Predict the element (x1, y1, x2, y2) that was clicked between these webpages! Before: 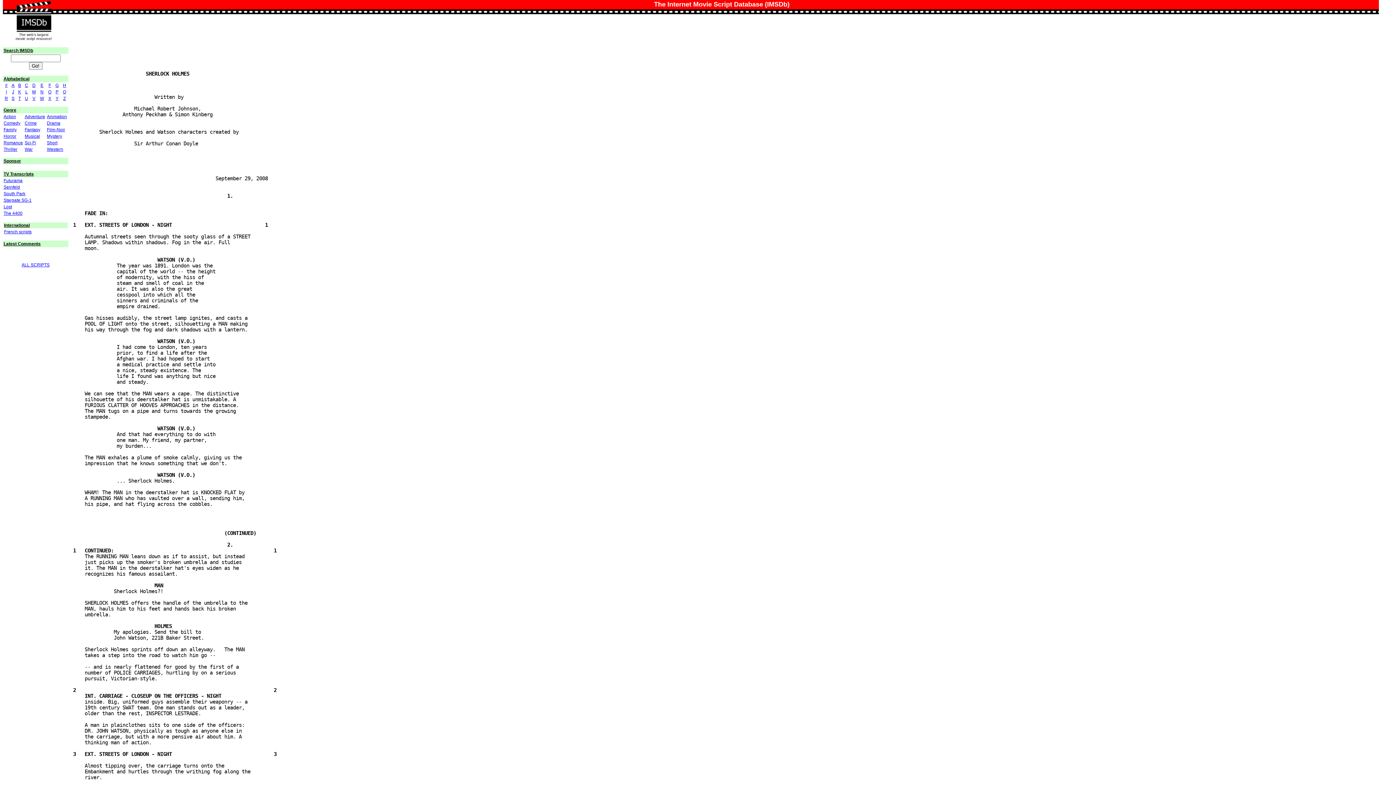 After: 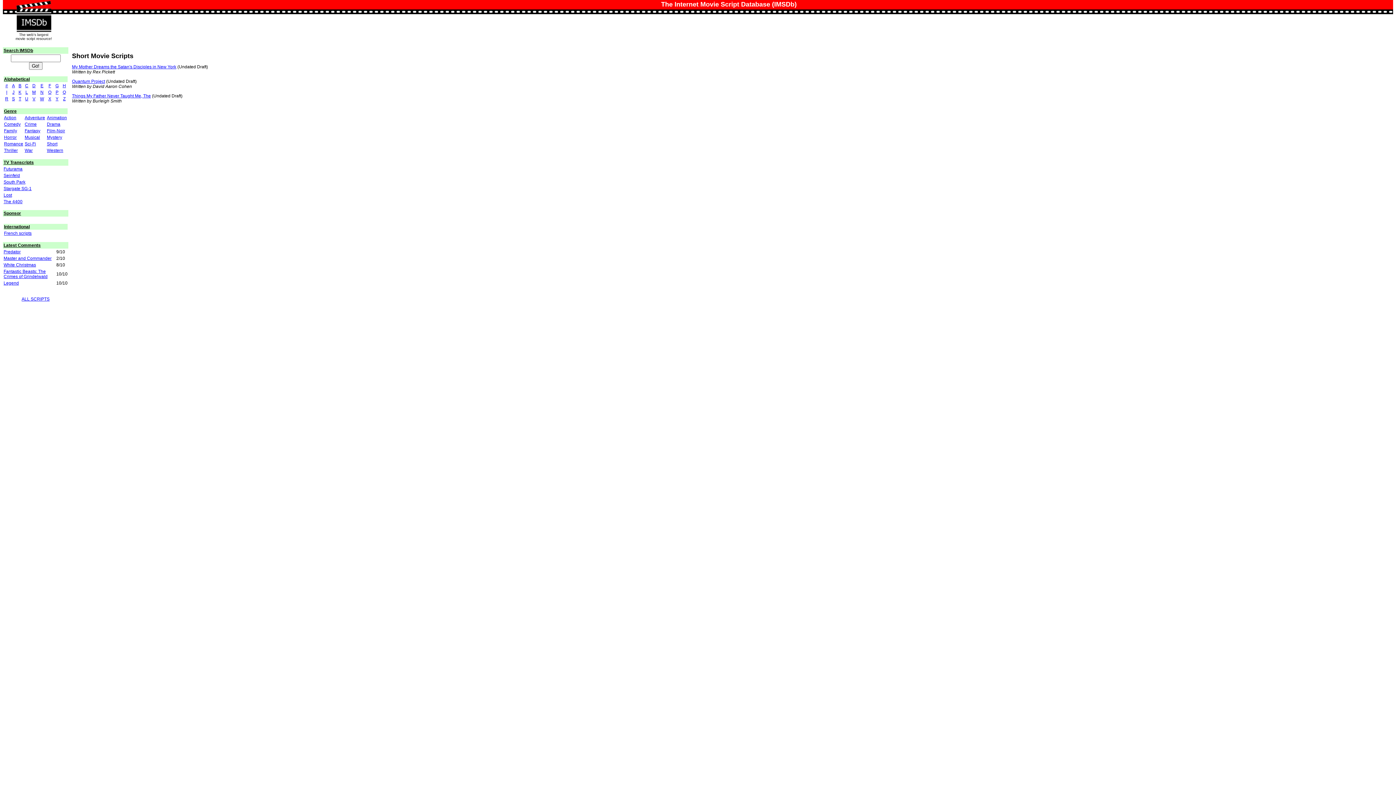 Action: label: Short bbox: (46, 140, 57, 145)